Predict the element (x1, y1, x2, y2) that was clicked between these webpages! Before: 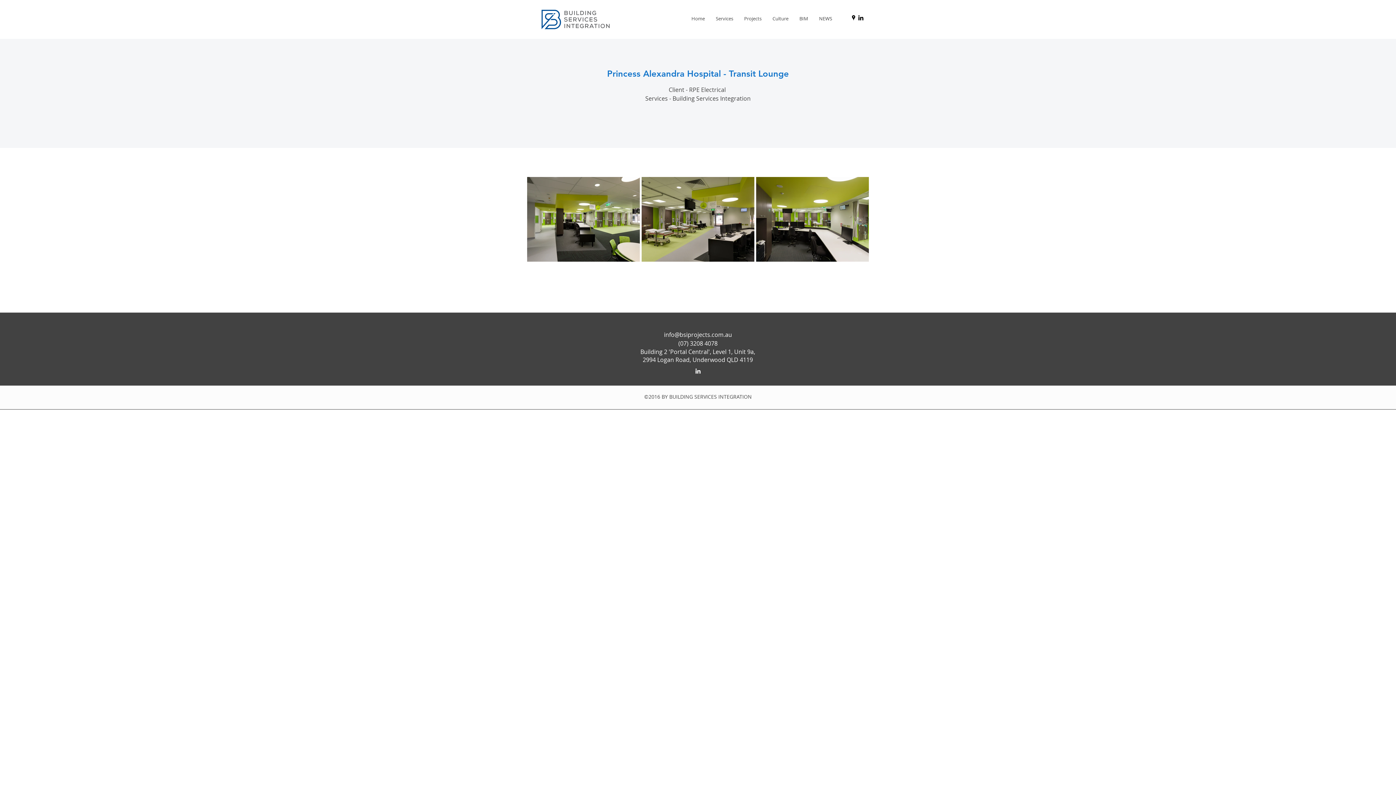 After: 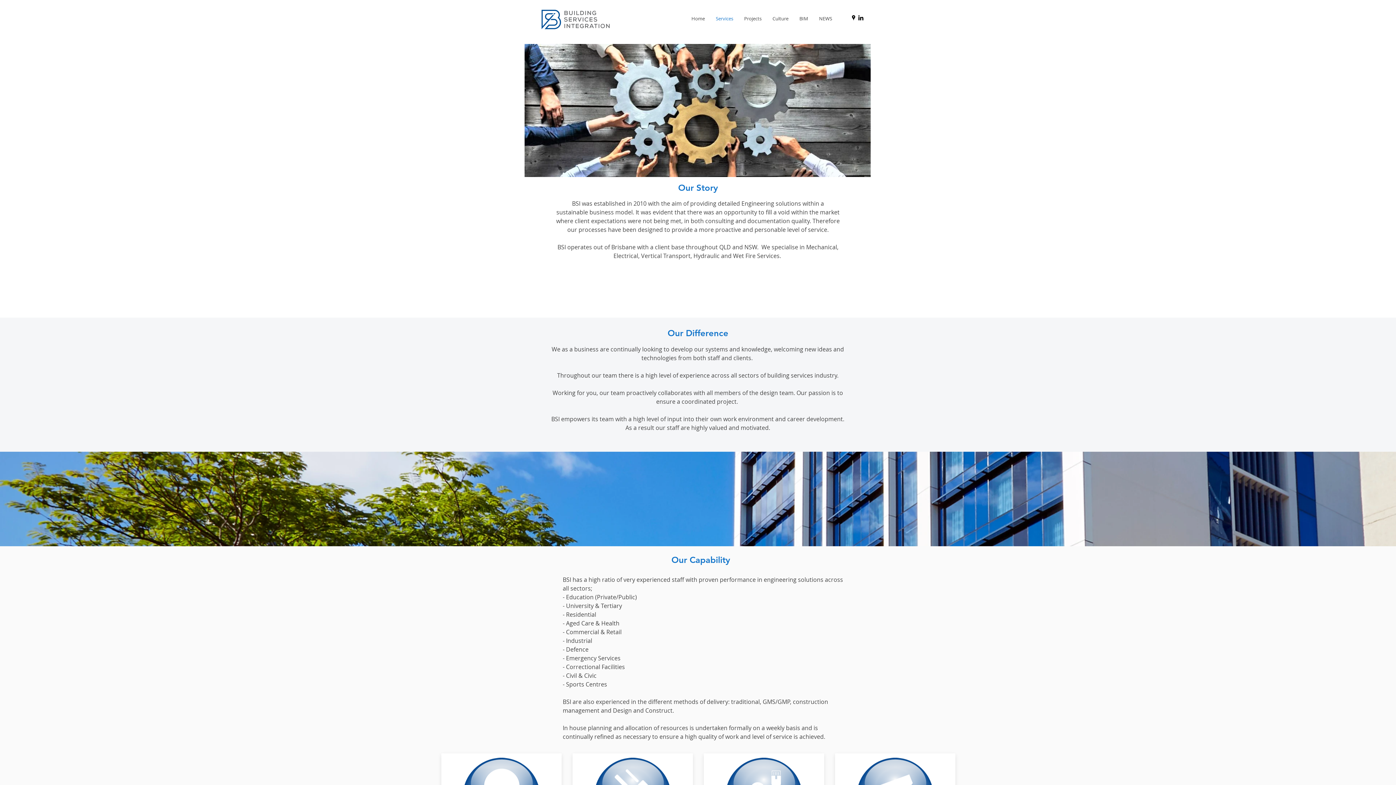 Action: label: Services bbox: (710, 13, 738, 24)